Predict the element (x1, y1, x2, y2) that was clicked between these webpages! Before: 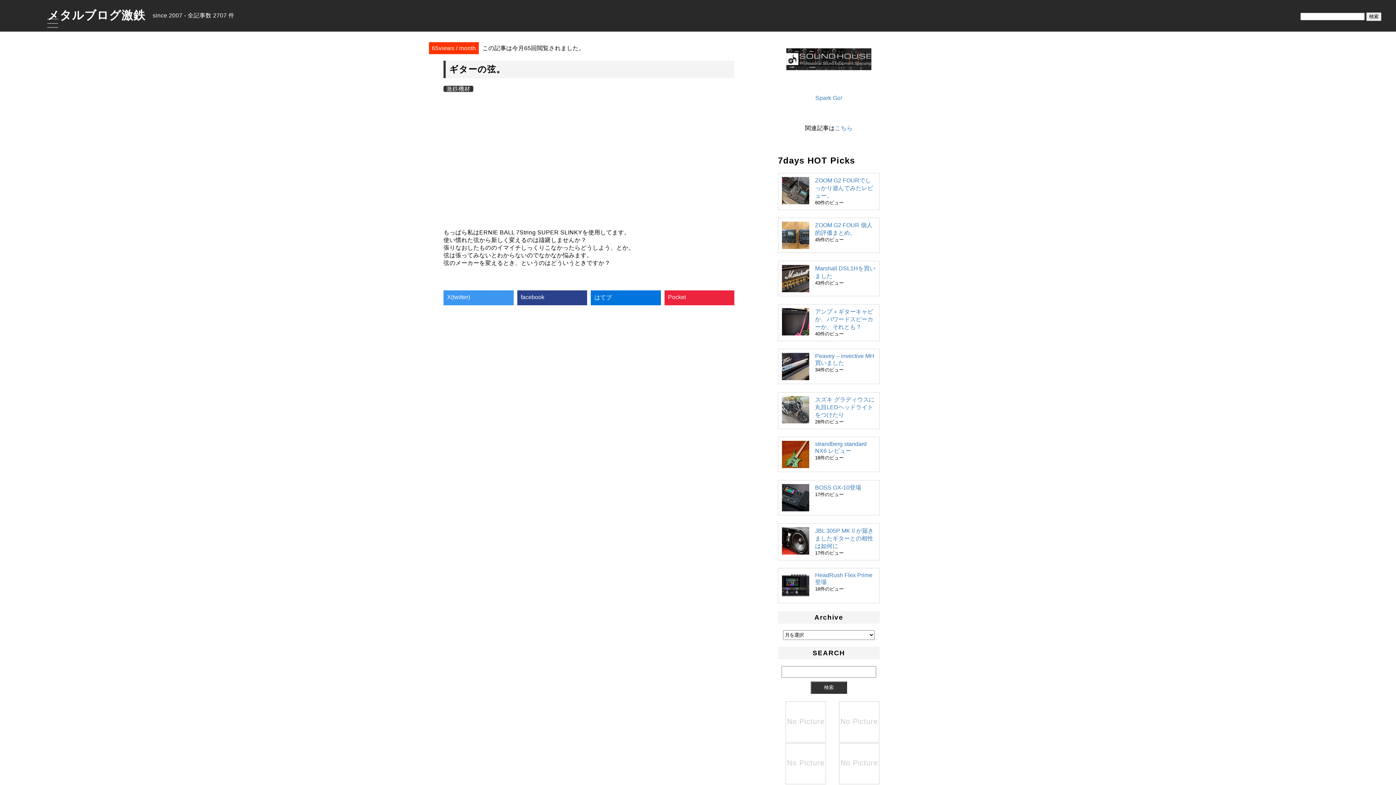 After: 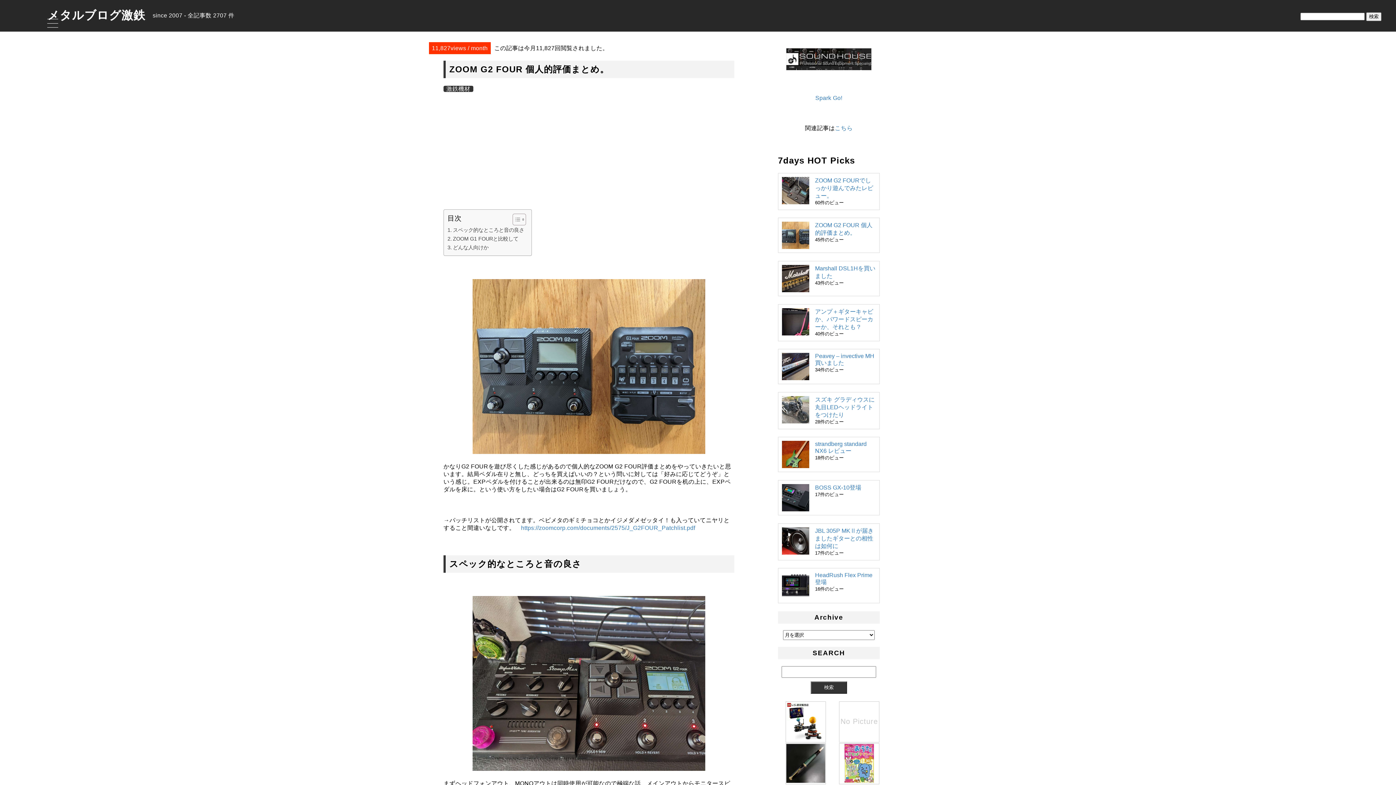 Action: bbox: (782, 221, 876, 237) label: ZOOM G2 FOUR 個人的評価まとめ。